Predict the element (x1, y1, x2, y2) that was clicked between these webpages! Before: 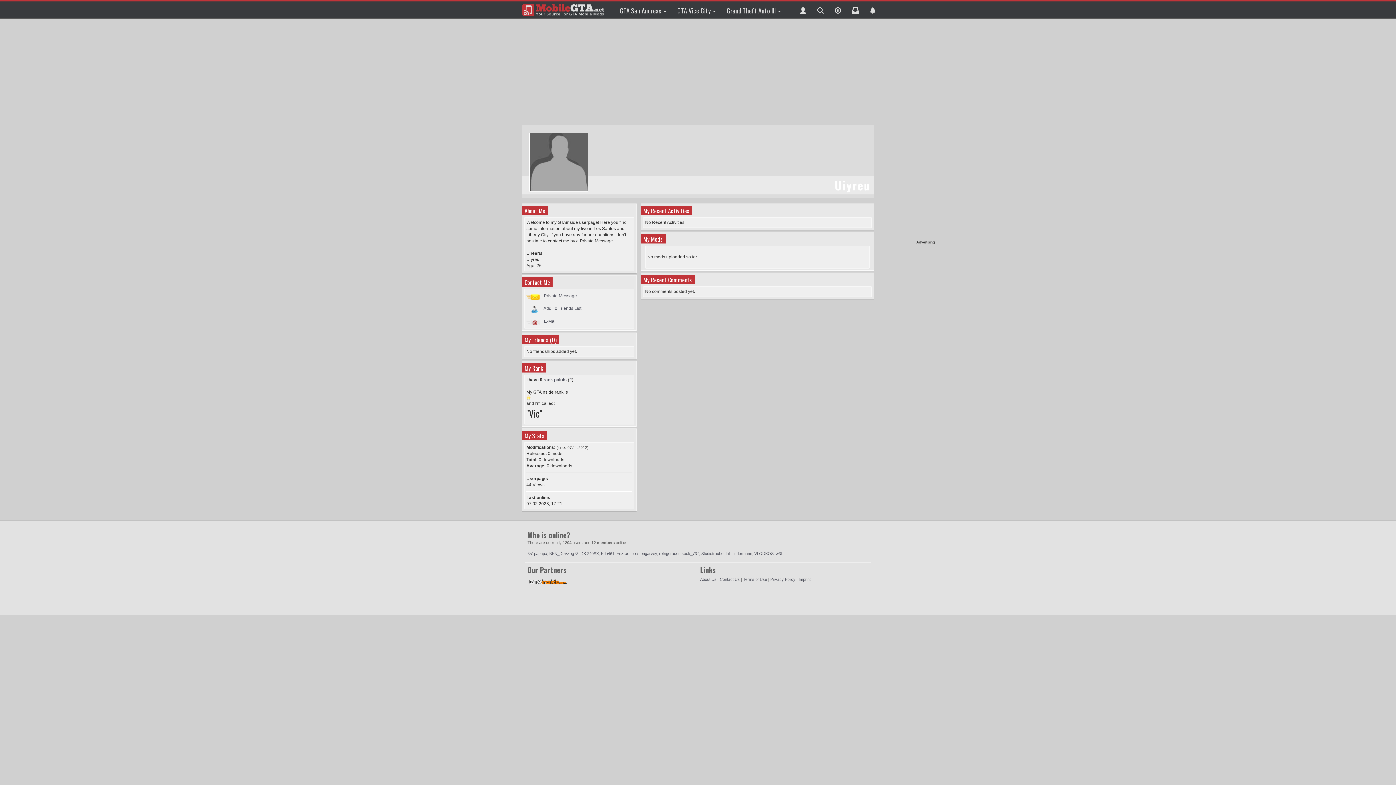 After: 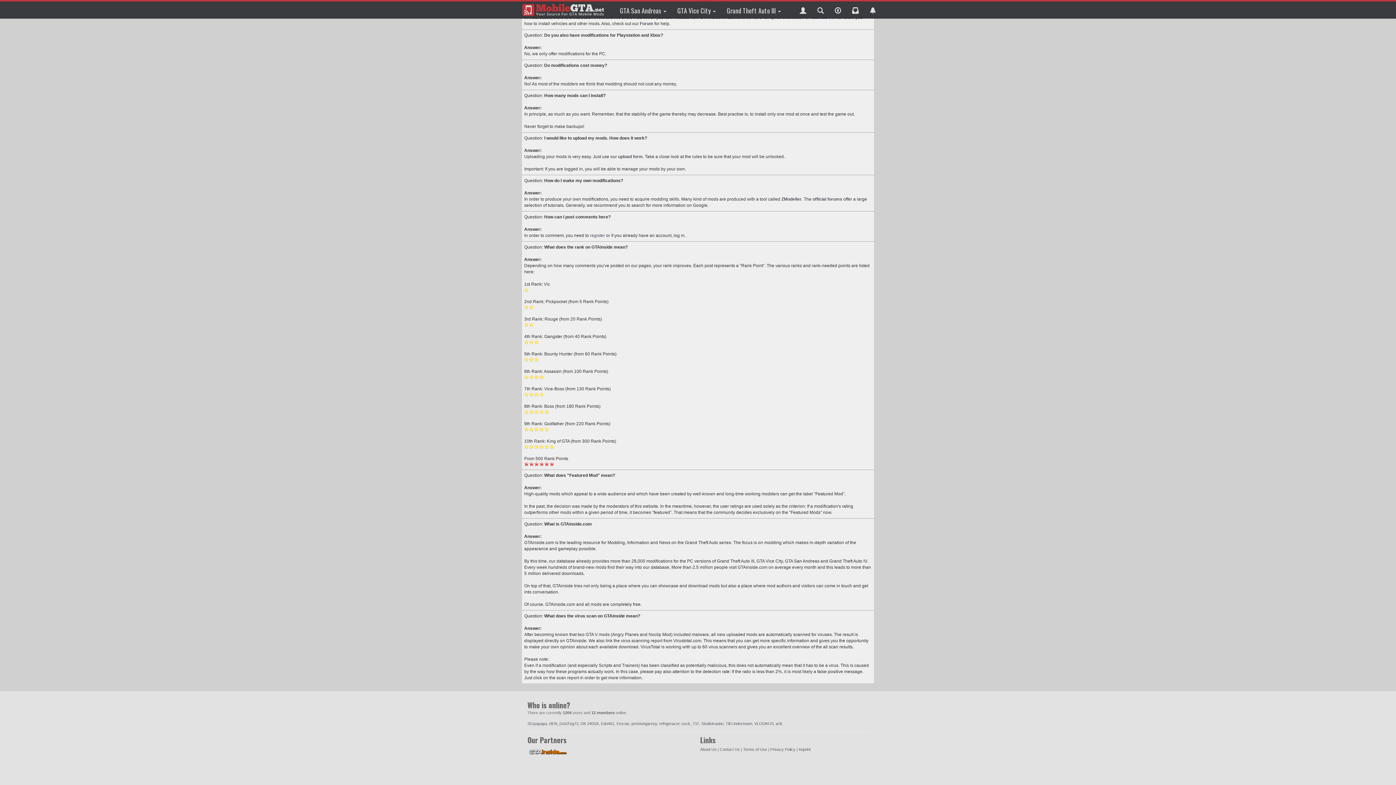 Action: label: rank points bbox: (543, 377, 566, 382)